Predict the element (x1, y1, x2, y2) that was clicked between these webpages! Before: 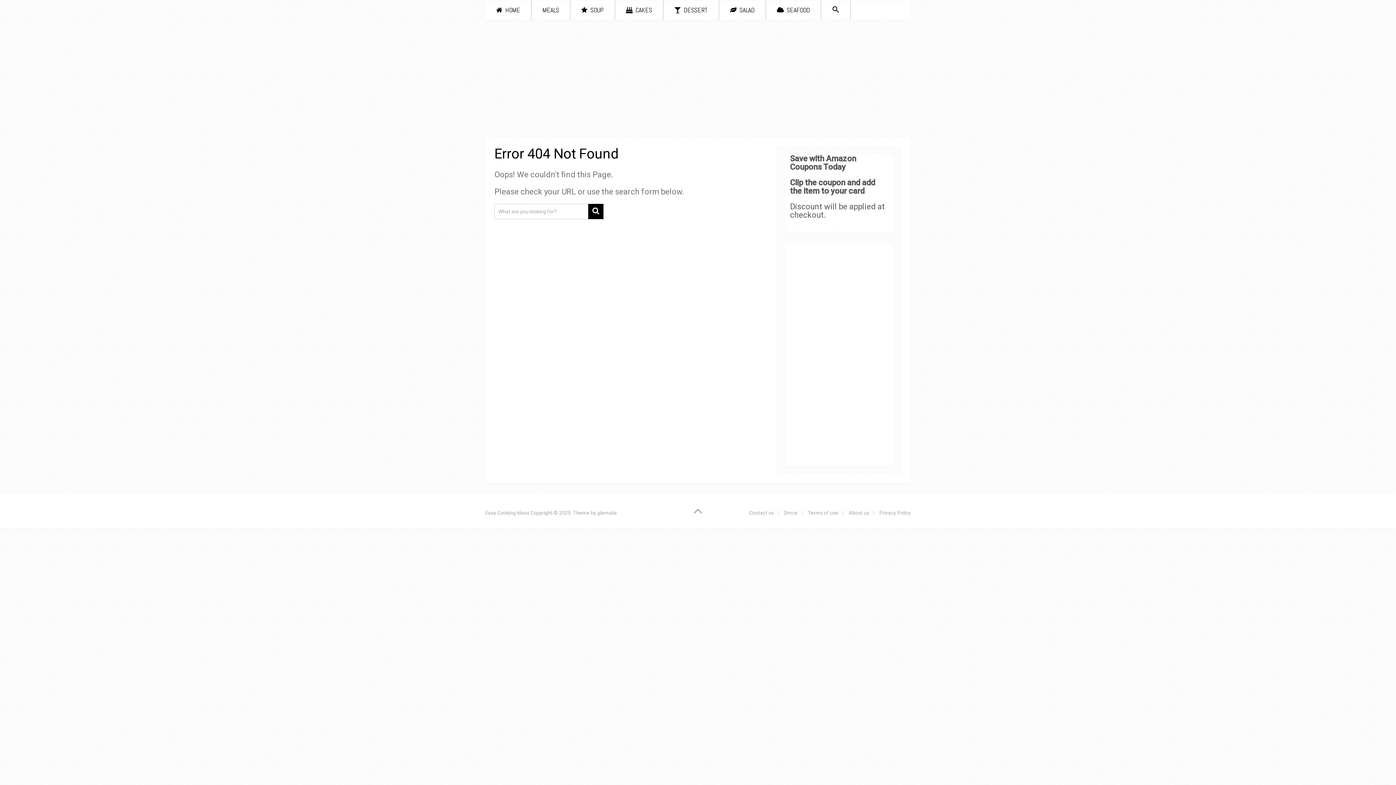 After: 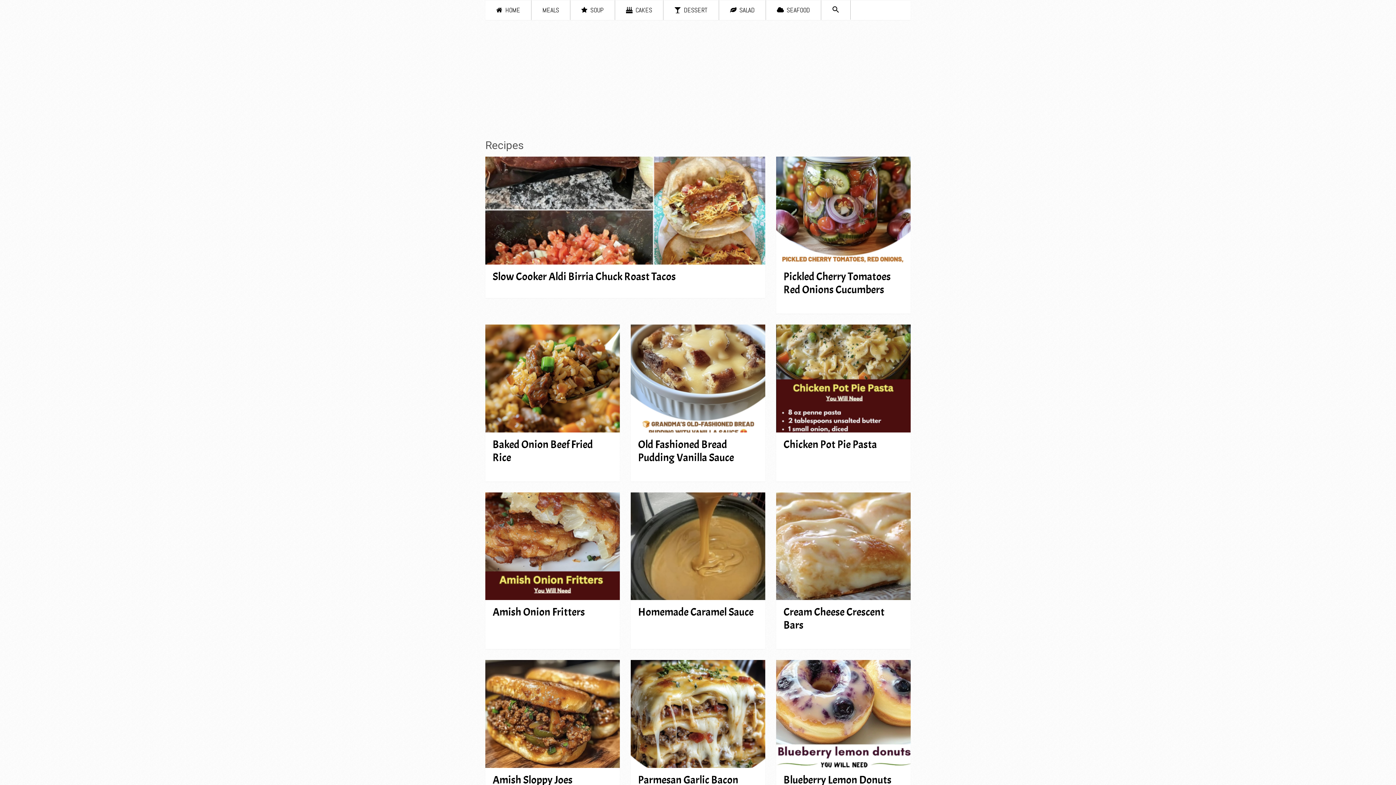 Action: bbox: (485, 510, 529, 516) label: Easy Cooking Ideas